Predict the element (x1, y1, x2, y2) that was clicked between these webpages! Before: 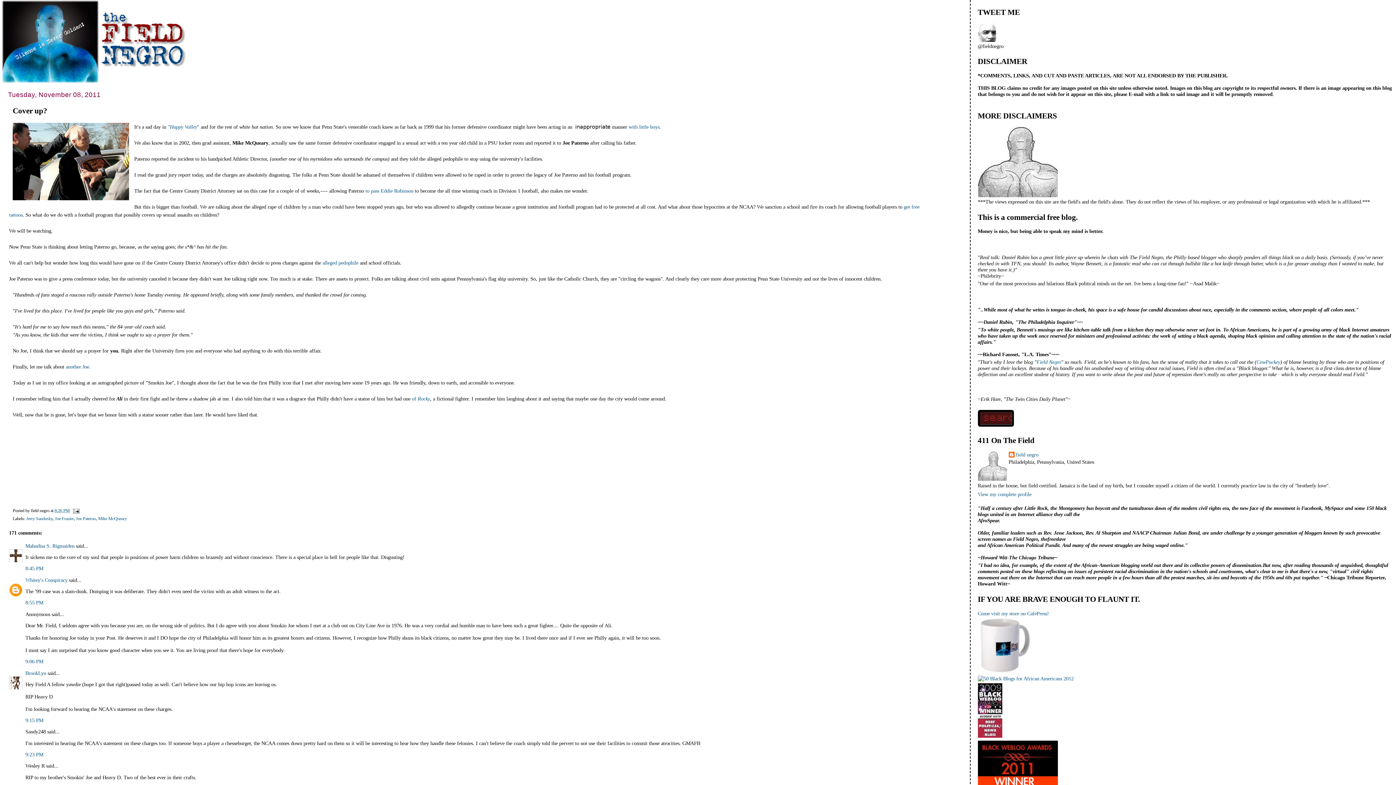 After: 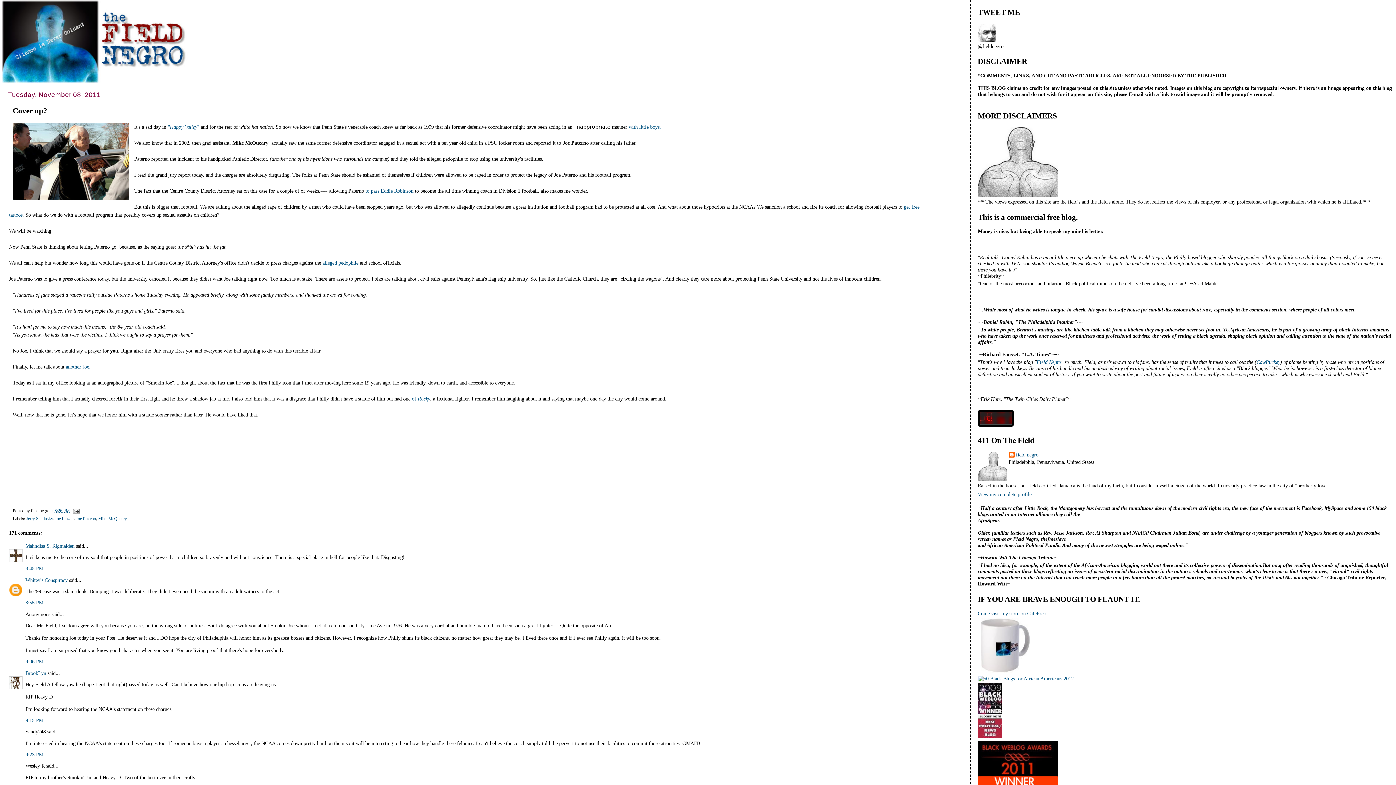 Action: bbox: (12, 106, 47, 115) label: Cover up?